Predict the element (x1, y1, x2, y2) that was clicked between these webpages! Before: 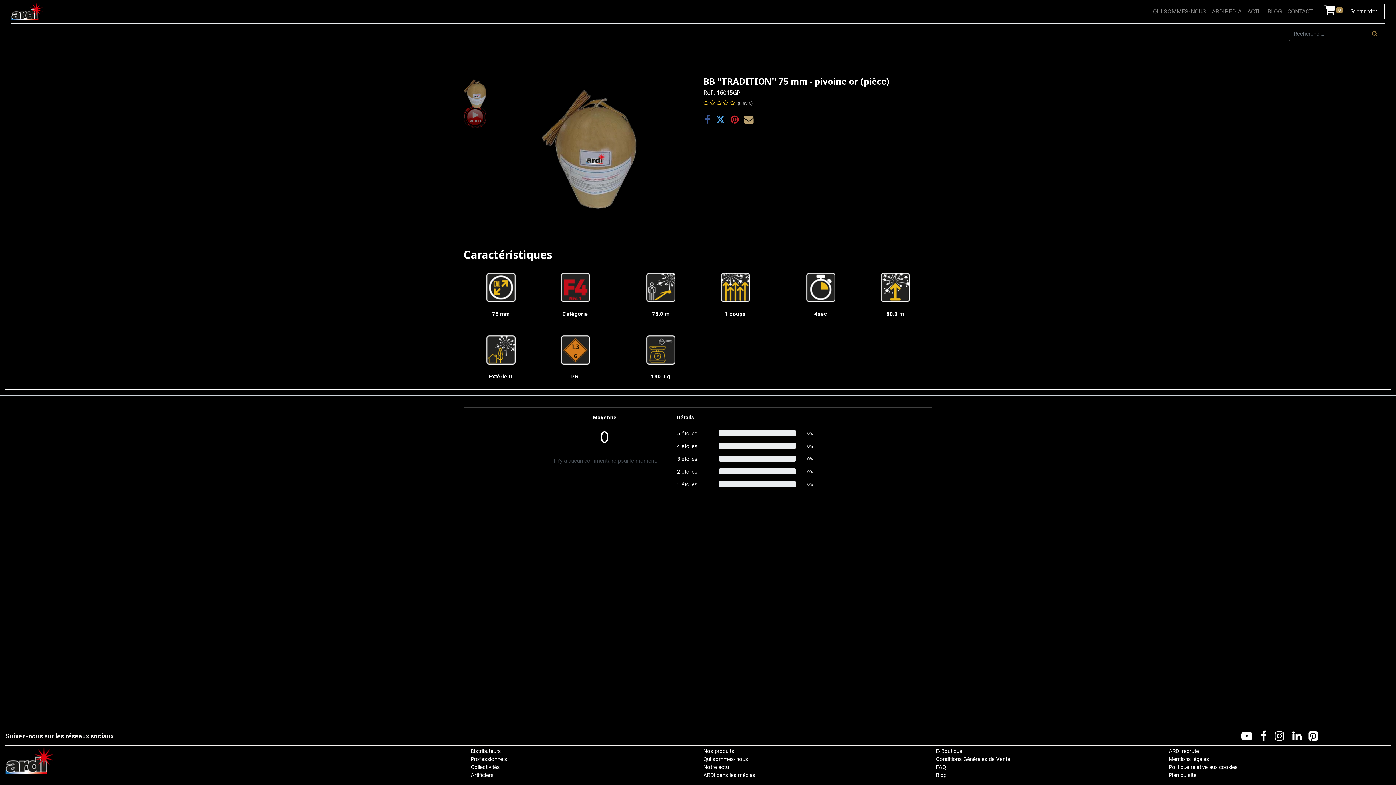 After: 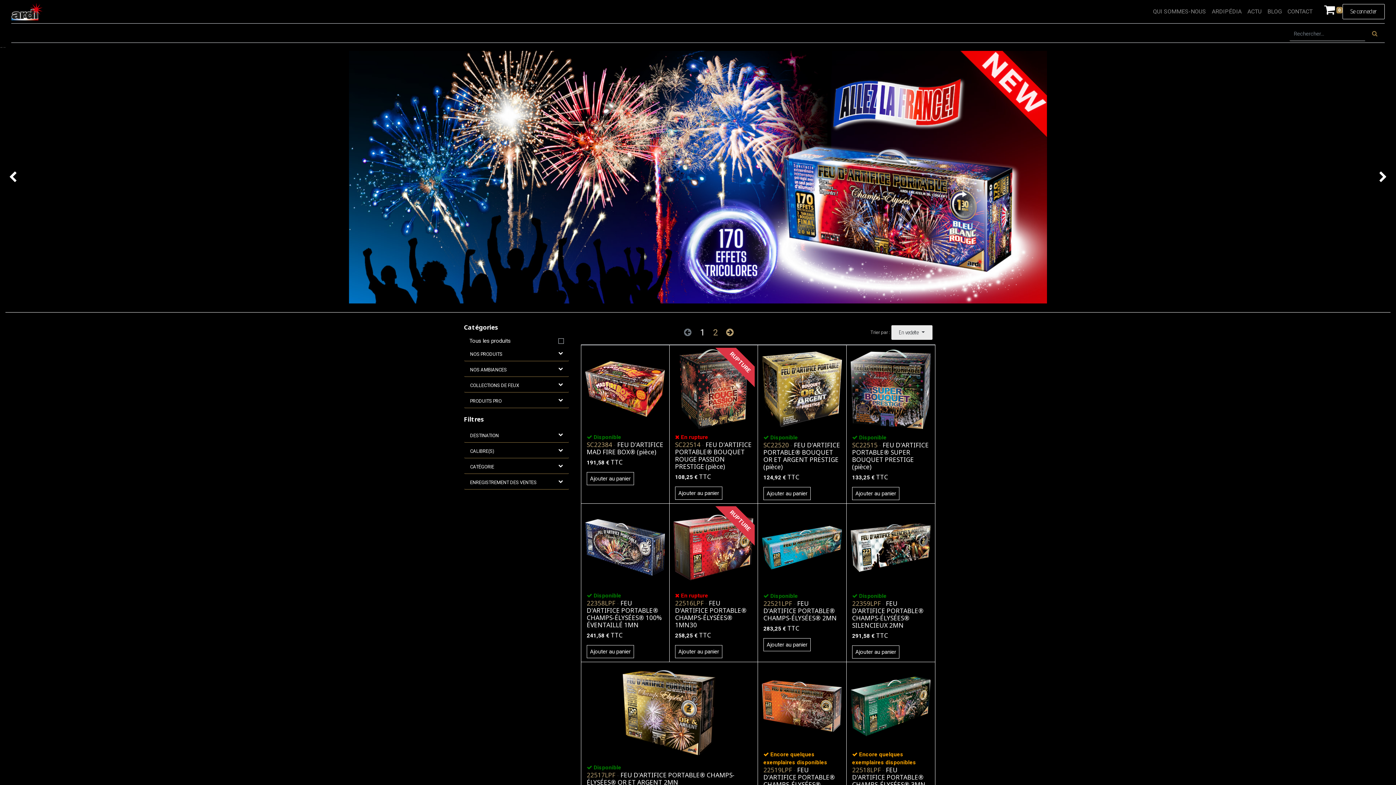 Action: bbox: (936, 748, 962, 754) label: E-Boutique